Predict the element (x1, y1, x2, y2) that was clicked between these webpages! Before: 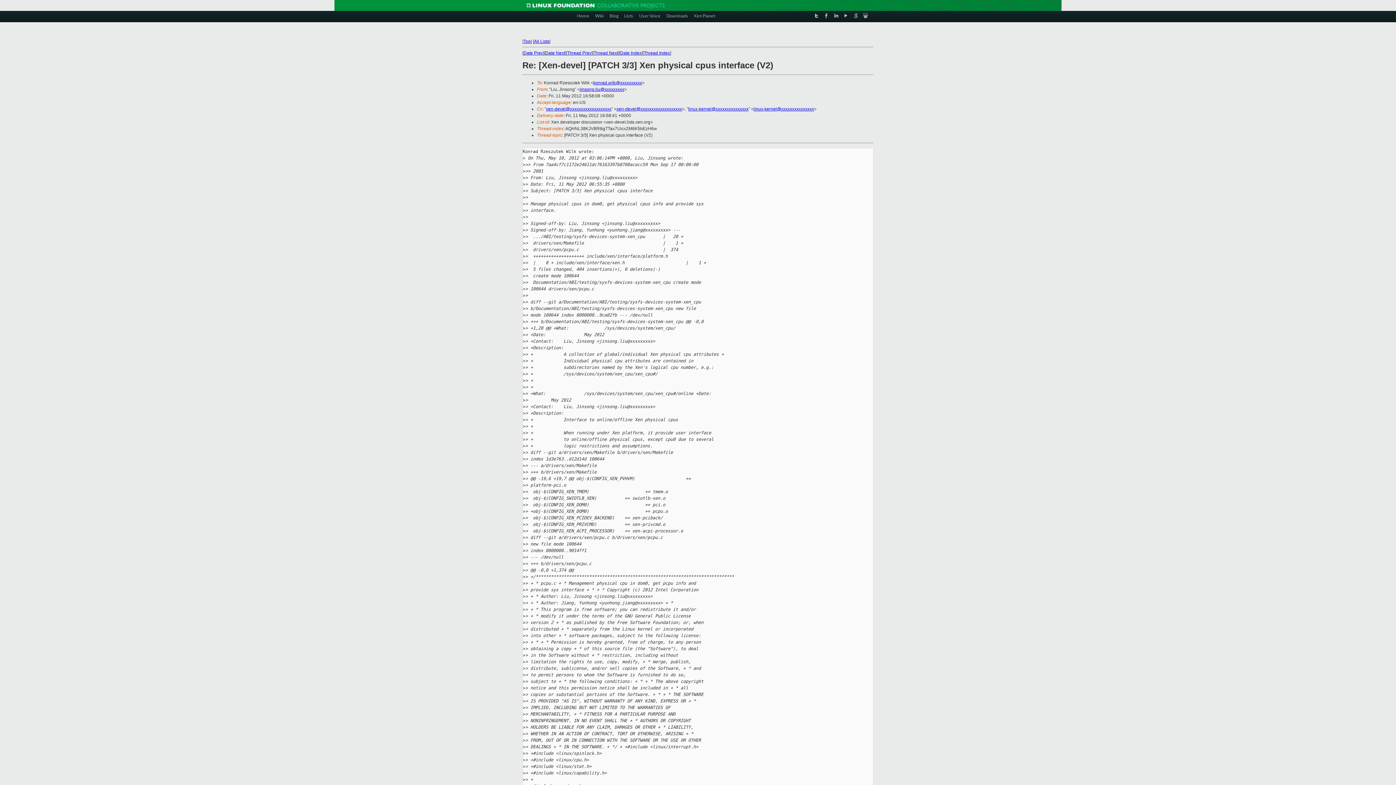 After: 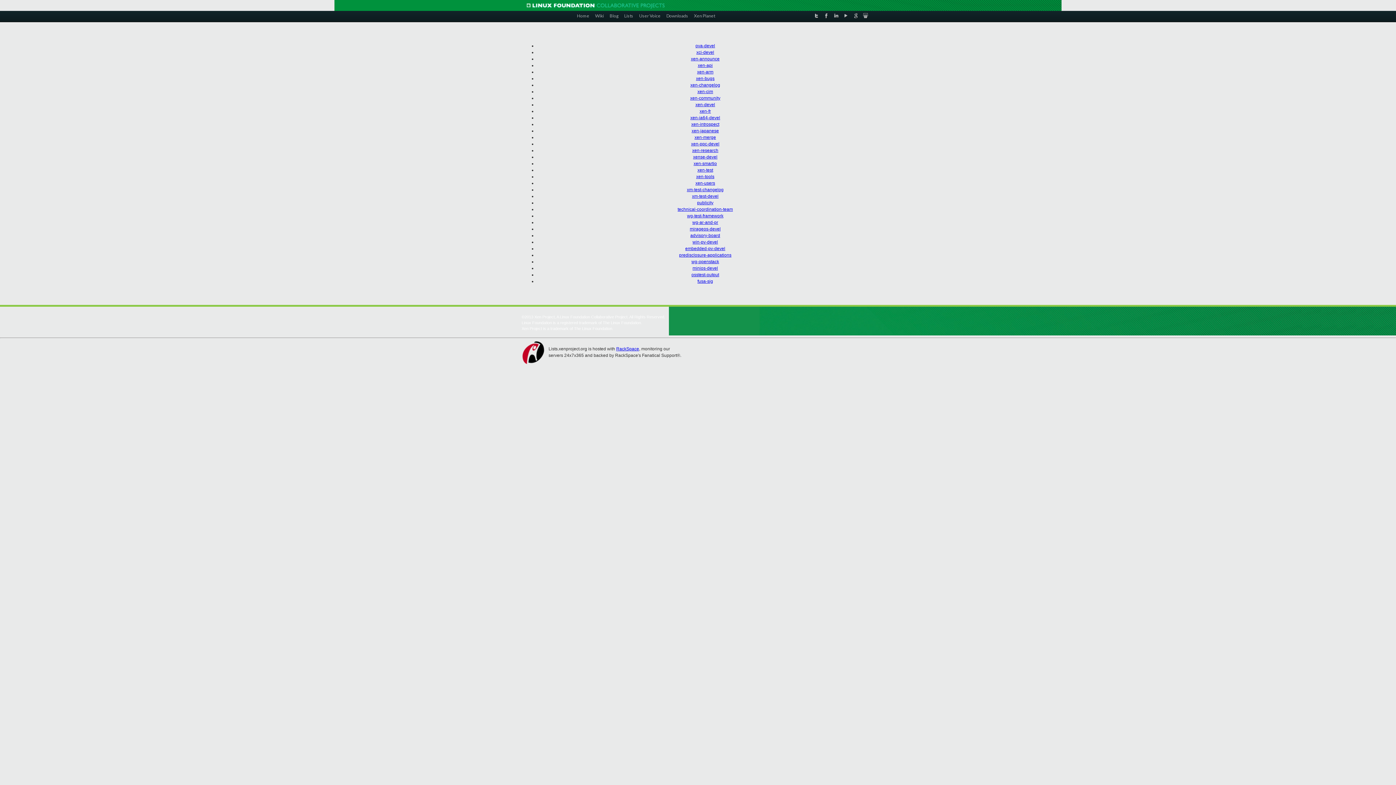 Action: label: All Lists bbox: (534, 38, 549, 44)